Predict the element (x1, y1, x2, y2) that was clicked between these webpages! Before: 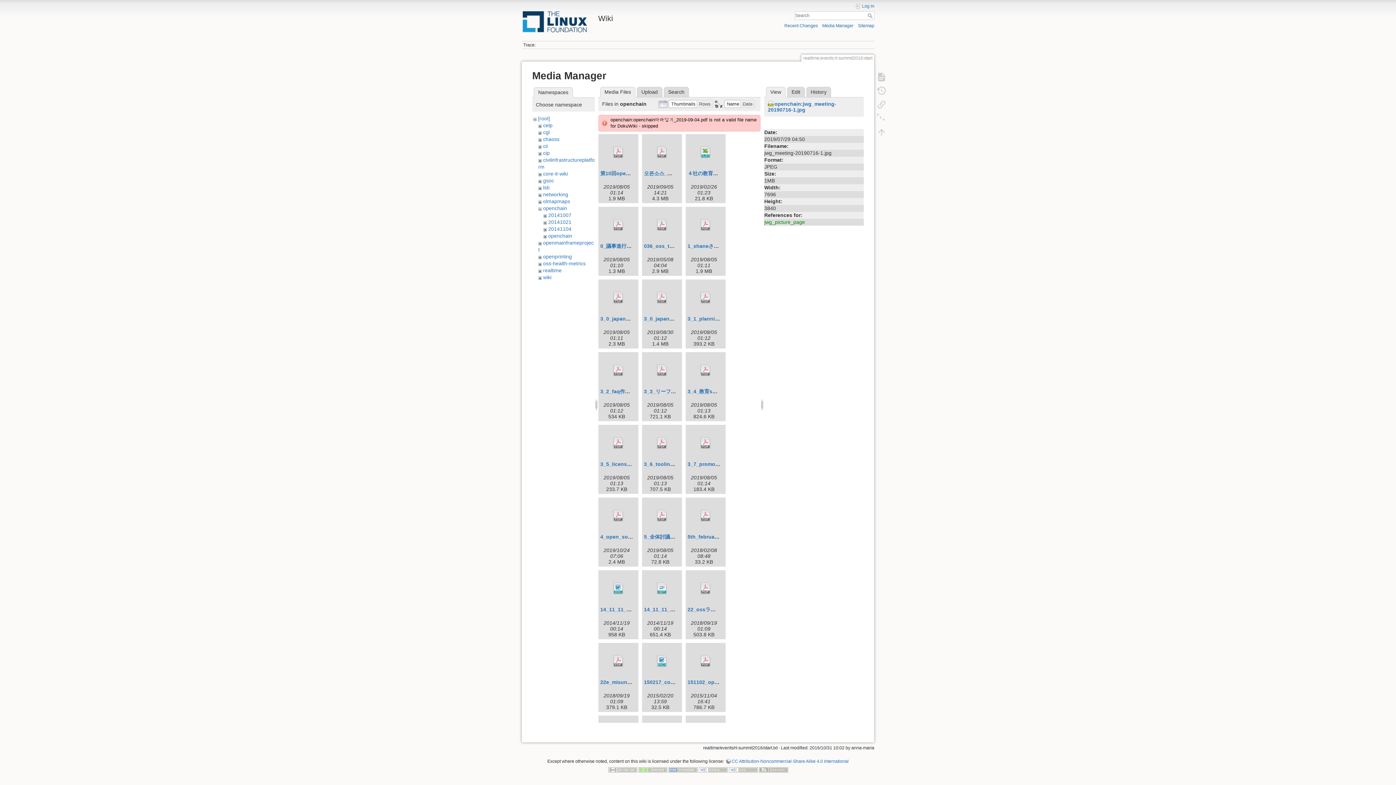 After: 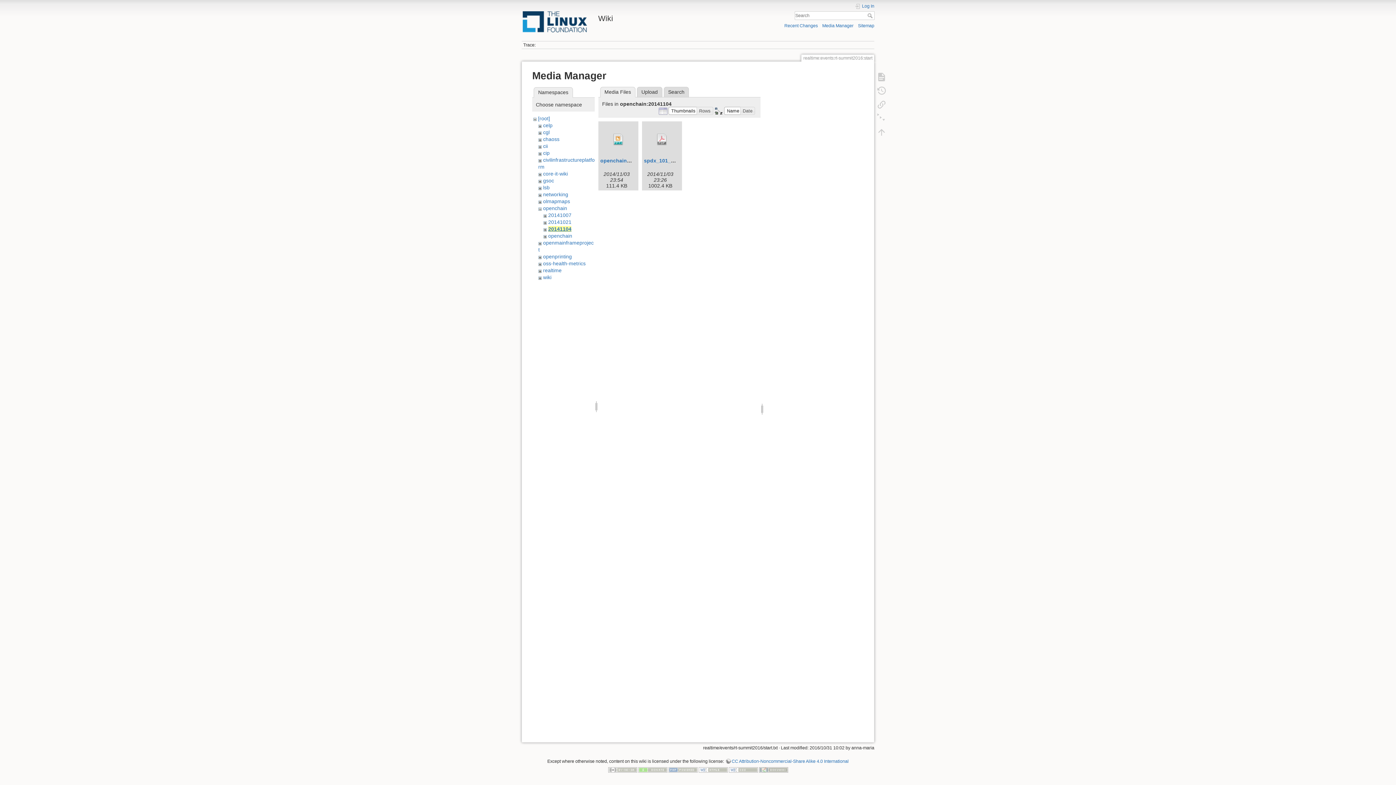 Action: label: 20141104 bbox: (548, 226, 571, 232)